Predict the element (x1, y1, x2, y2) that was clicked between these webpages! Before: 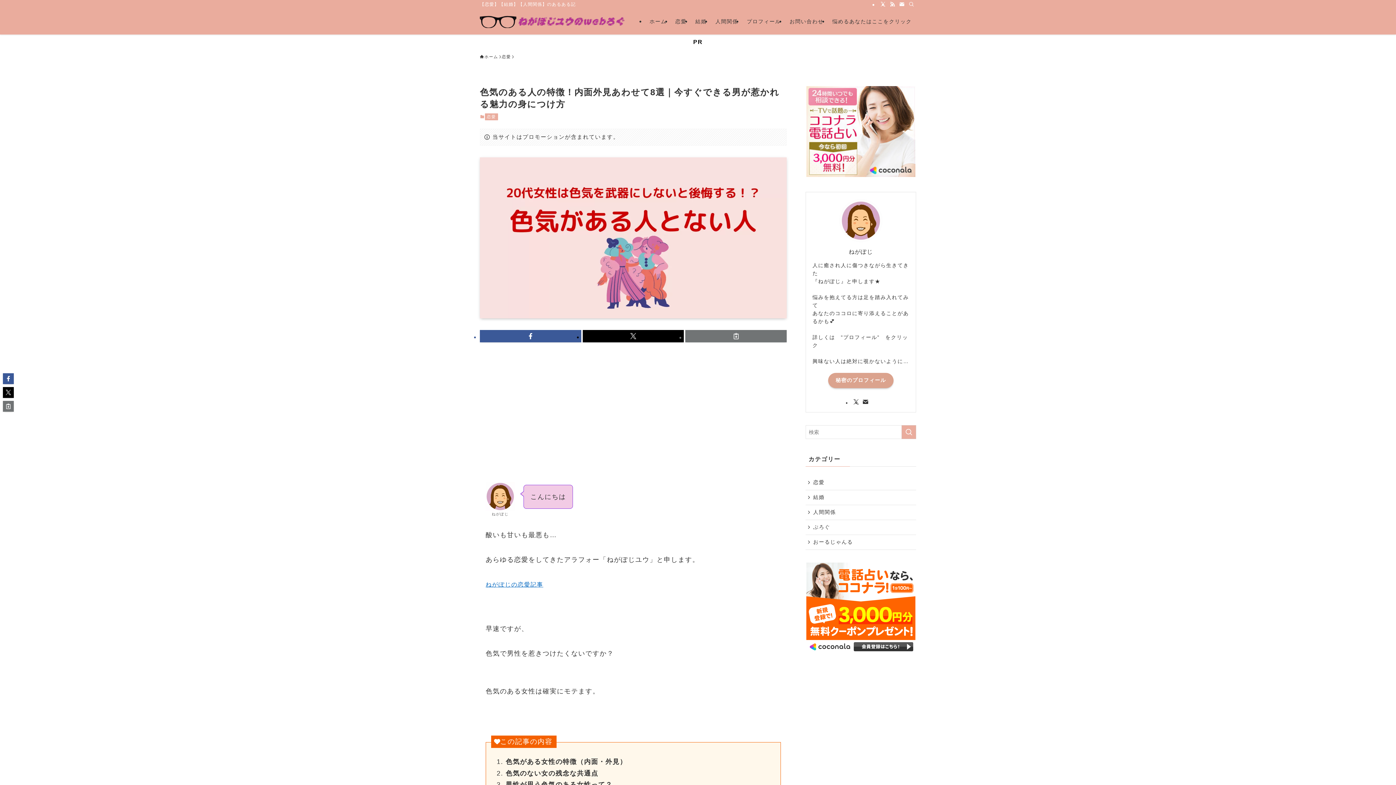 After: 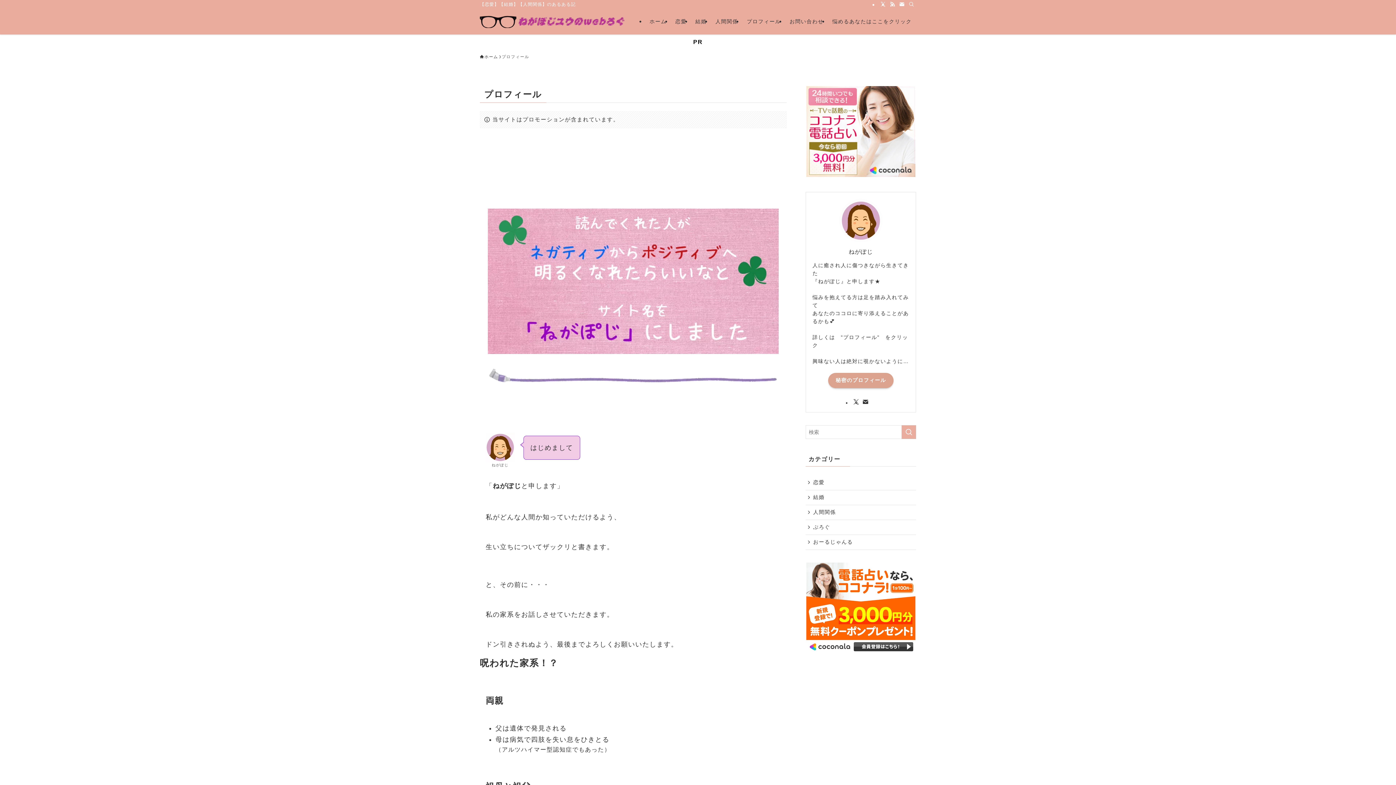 Action: label: 秘密のプロフィール bbox: (828, 372, 893, 388)